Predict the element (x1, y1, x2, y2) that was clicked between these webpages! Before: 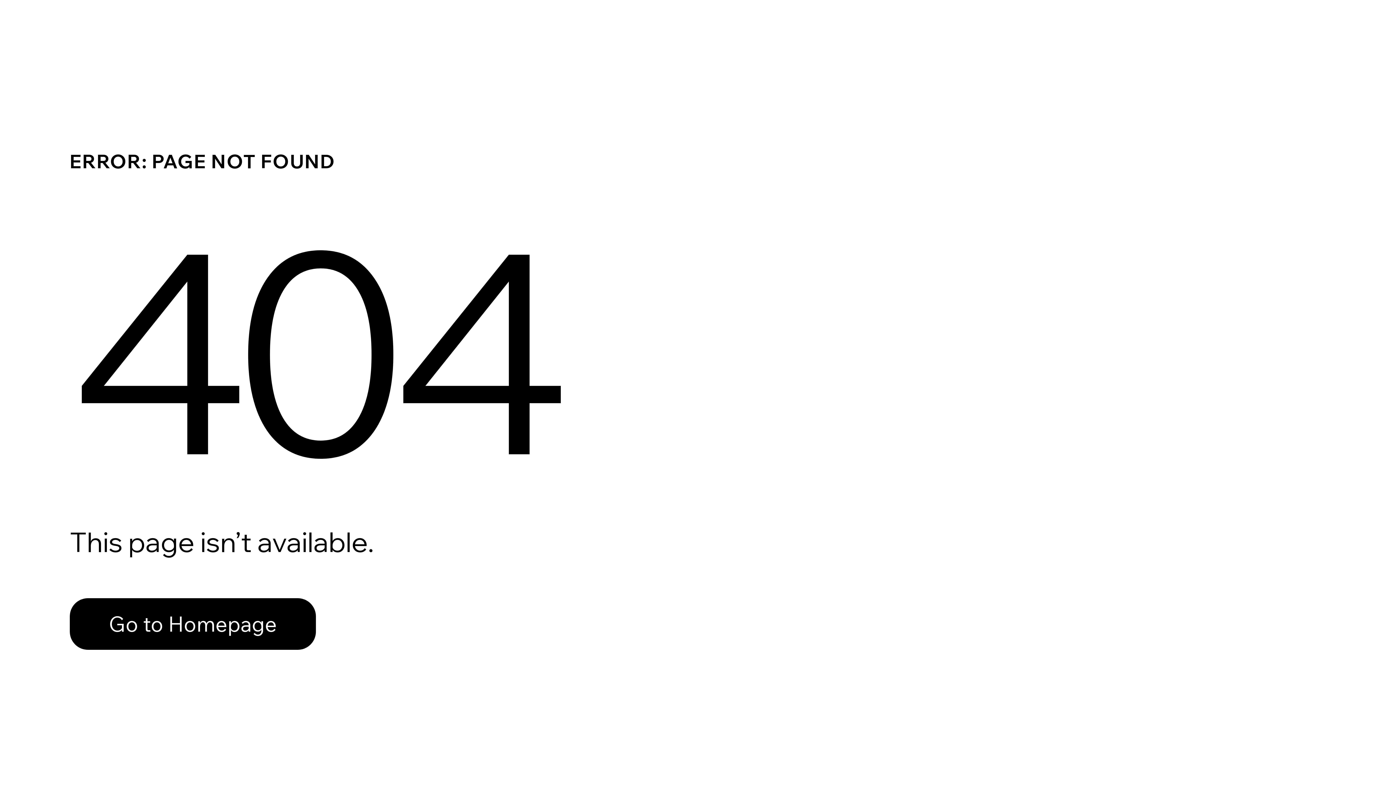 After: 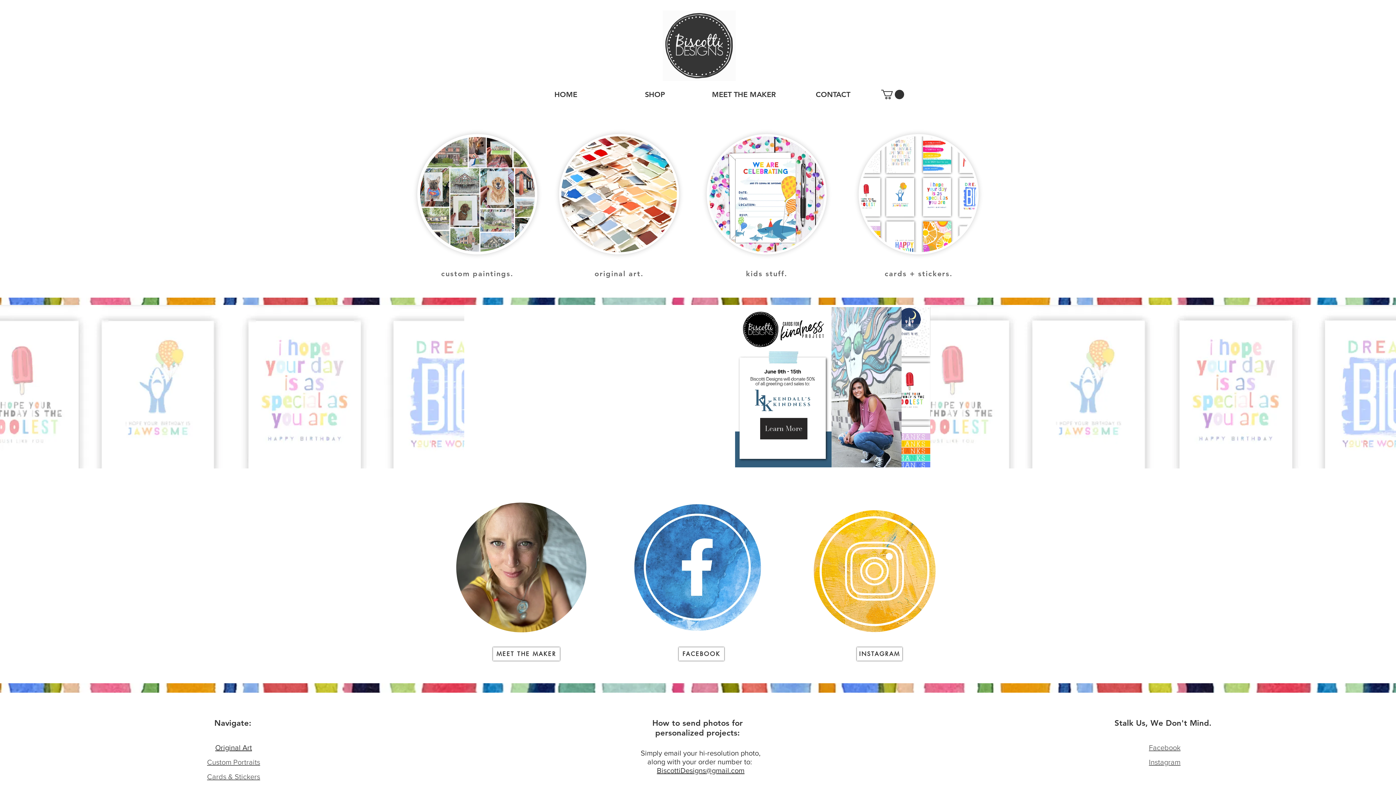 Action: label: Go to Homepage bbox: (69, 582, 768, 659)